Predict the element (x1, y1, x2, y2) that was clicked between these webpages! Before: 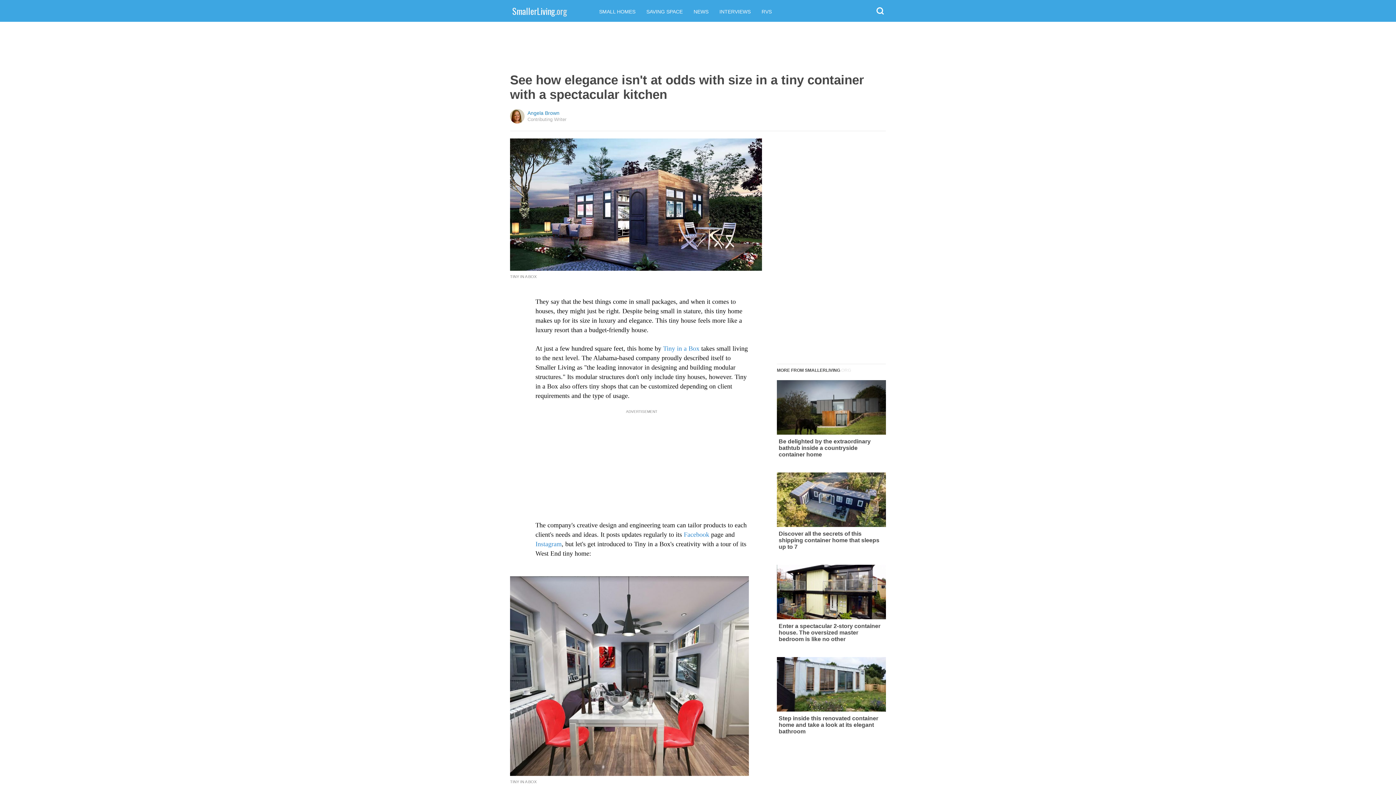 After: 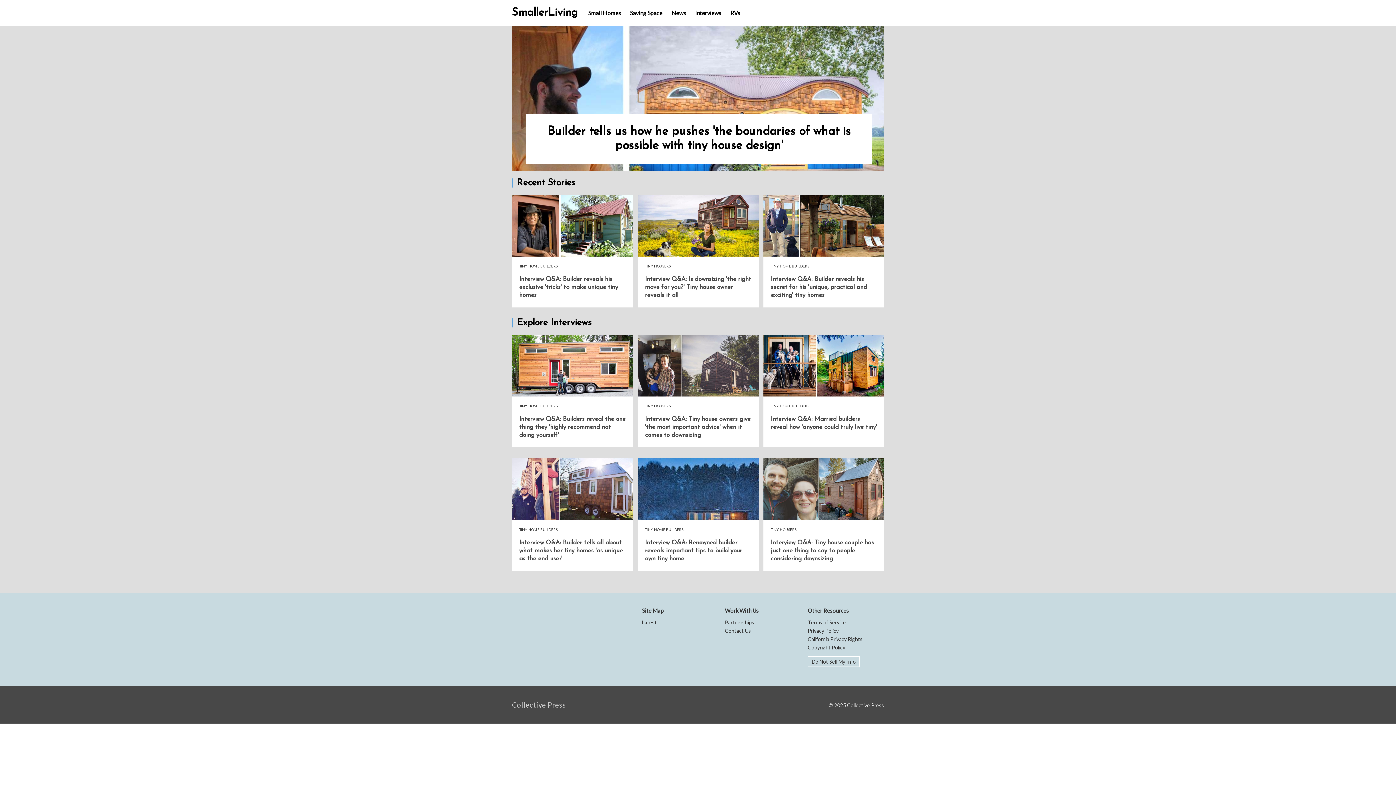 Action: label: INTERVIEWS bbox: (719, 8, 750, 14)